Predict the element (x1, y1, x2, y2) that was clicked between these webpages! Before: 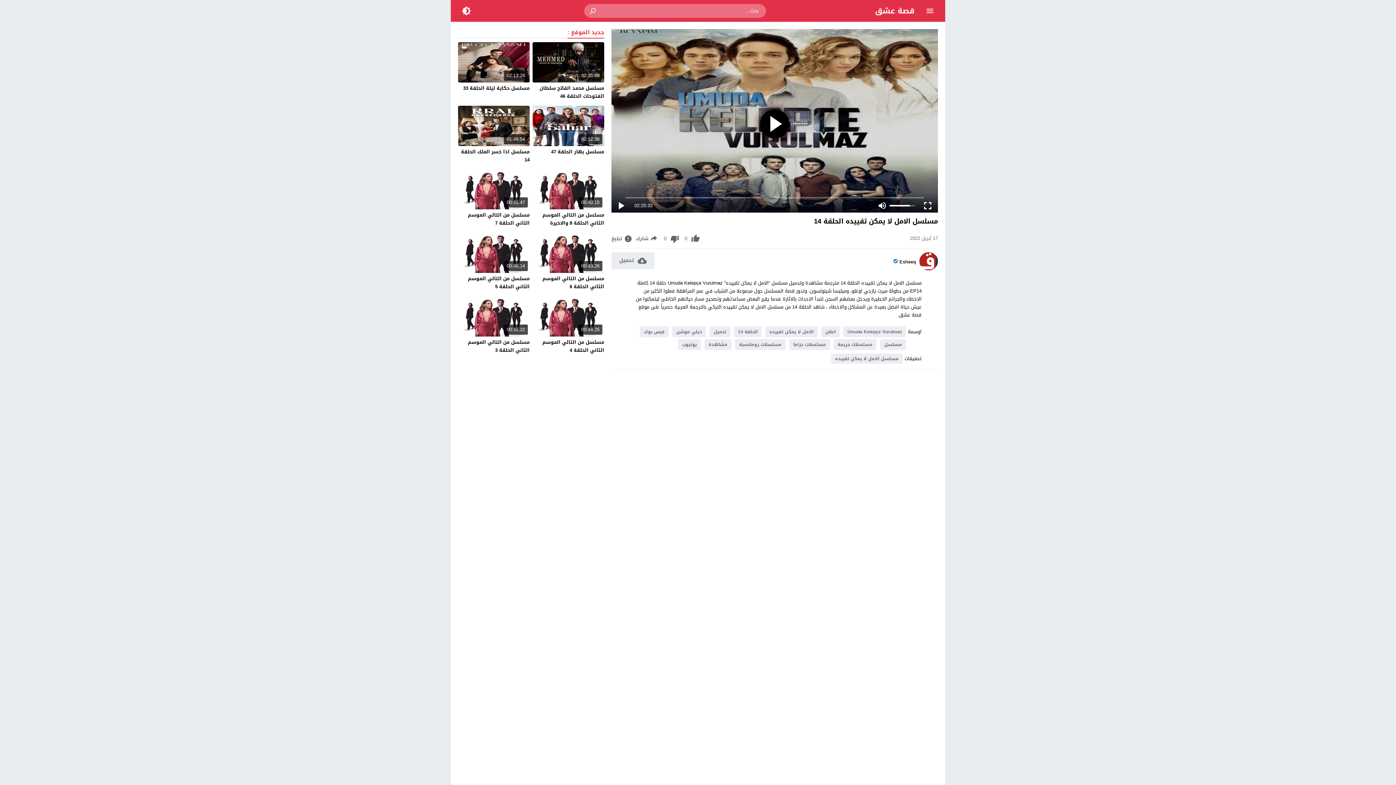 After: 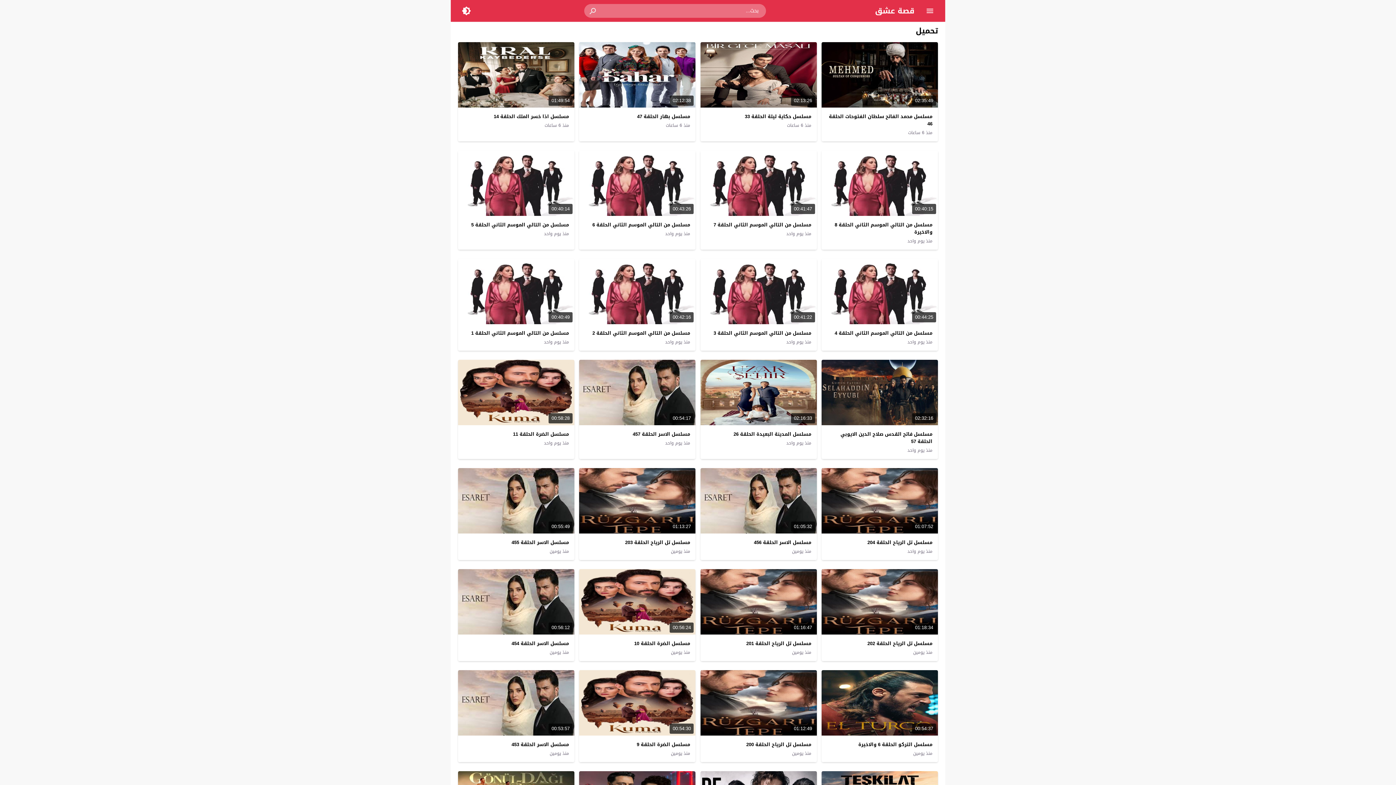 Action: bbox: (709, 326, 730, 337) label: تحميل